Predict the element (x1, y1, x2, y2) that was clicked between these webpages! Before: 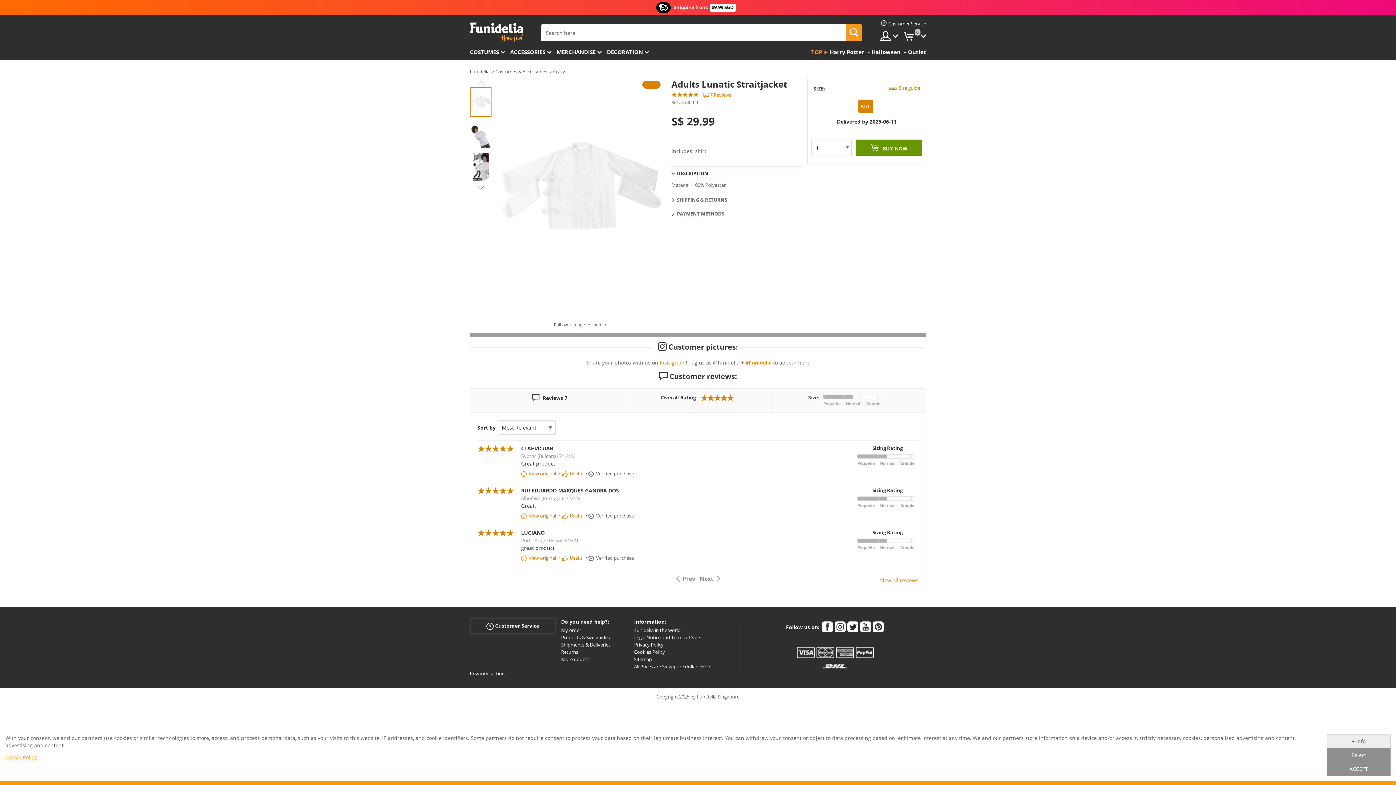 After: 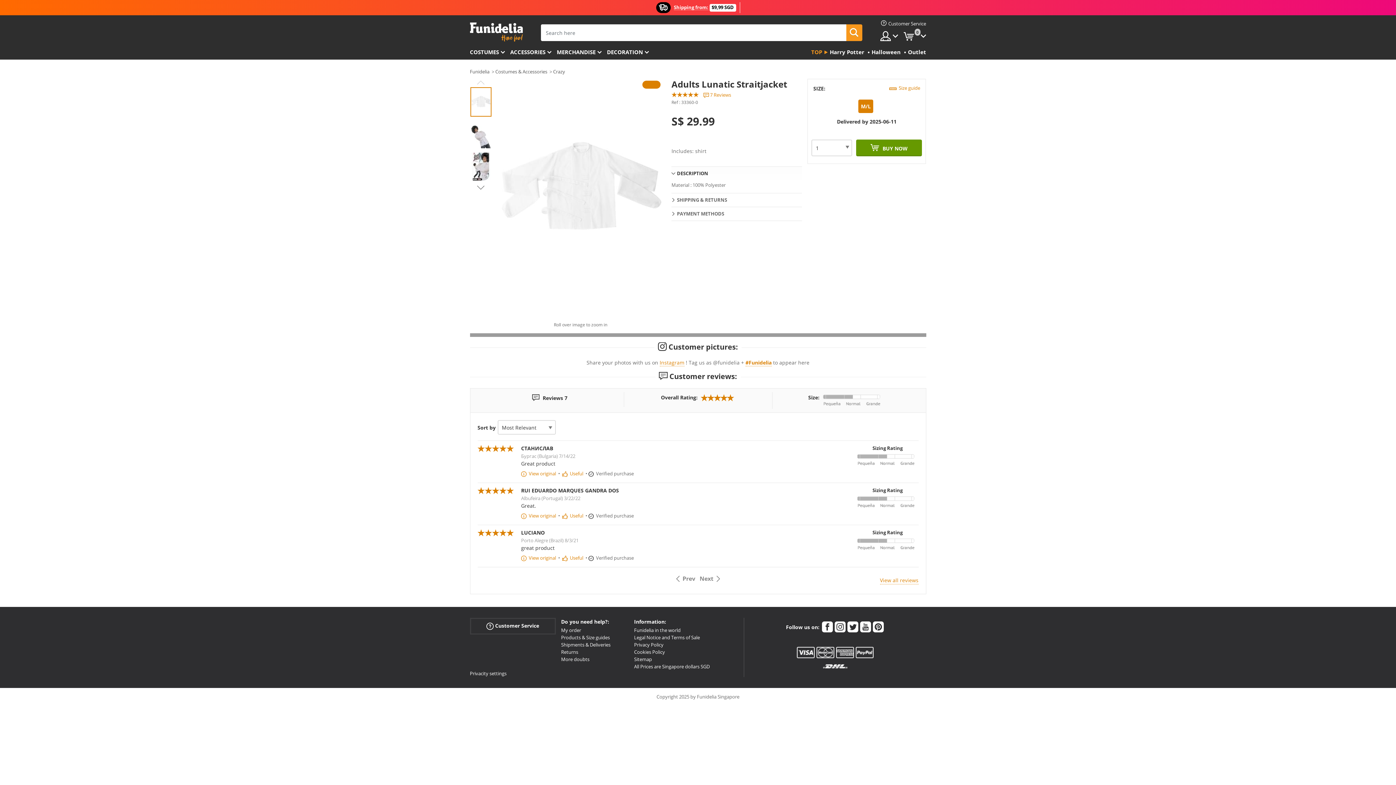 Action: label: ACCEPT bbox: (1327, 762, 1390, 776)